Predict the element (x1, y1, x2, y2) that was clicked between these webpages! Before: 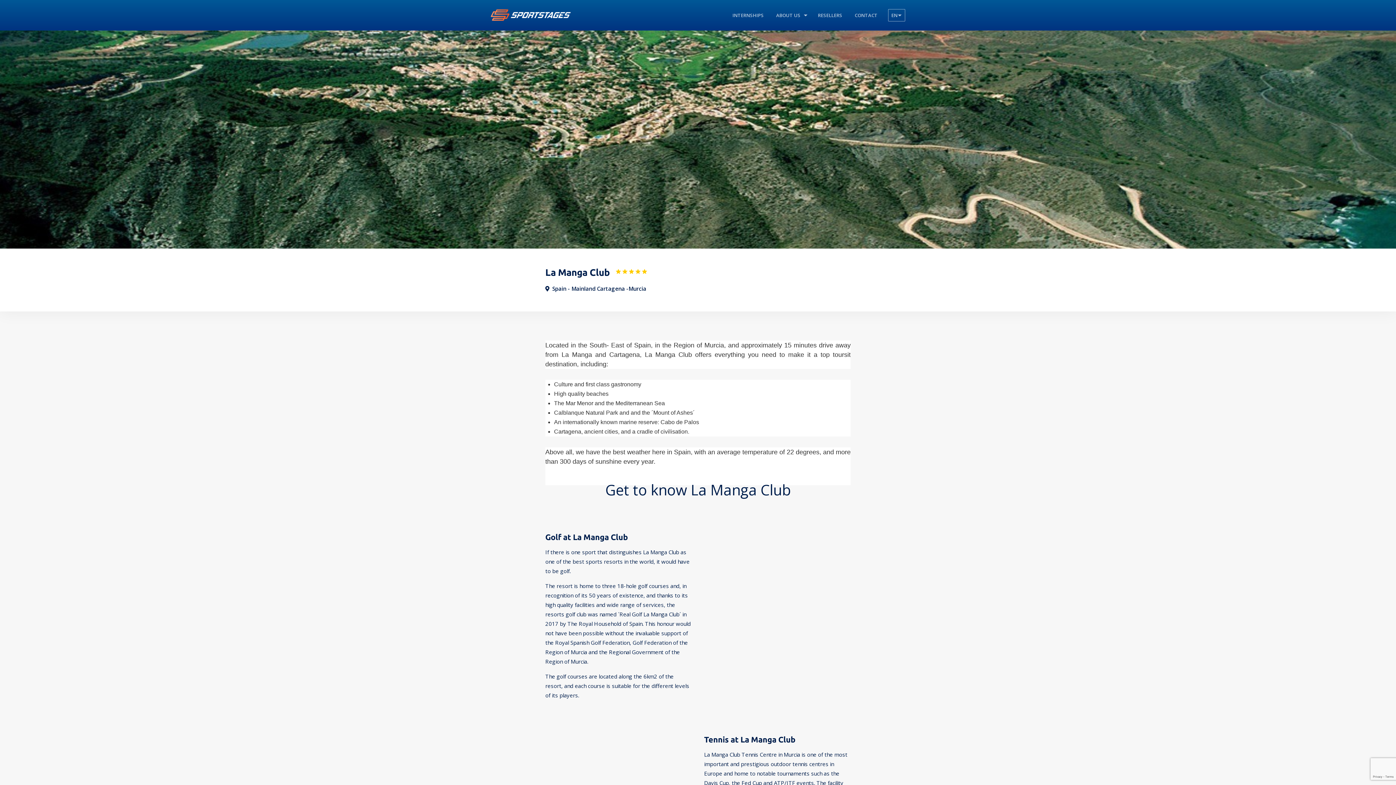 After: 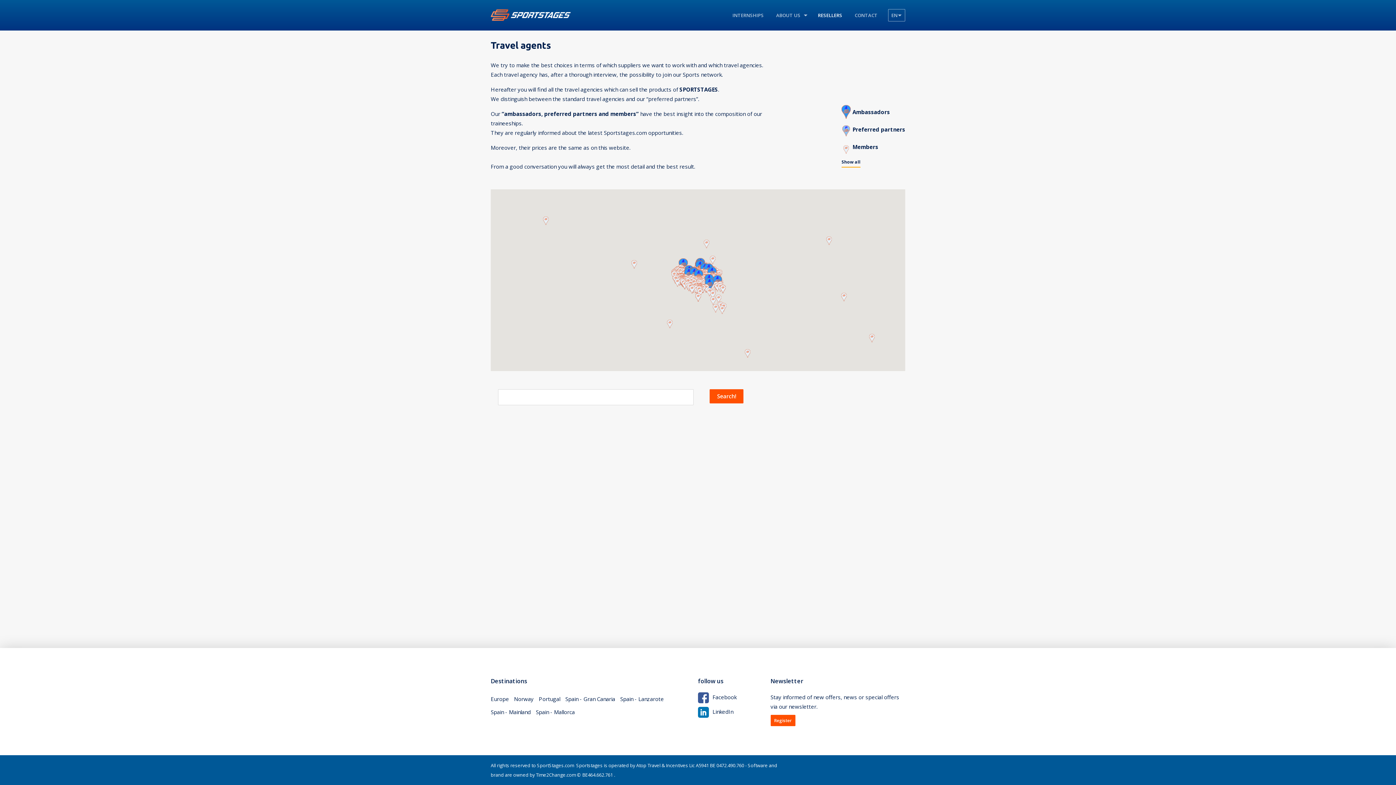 Action: bbox: (816, 9, 844, 21) label: RESELLERS